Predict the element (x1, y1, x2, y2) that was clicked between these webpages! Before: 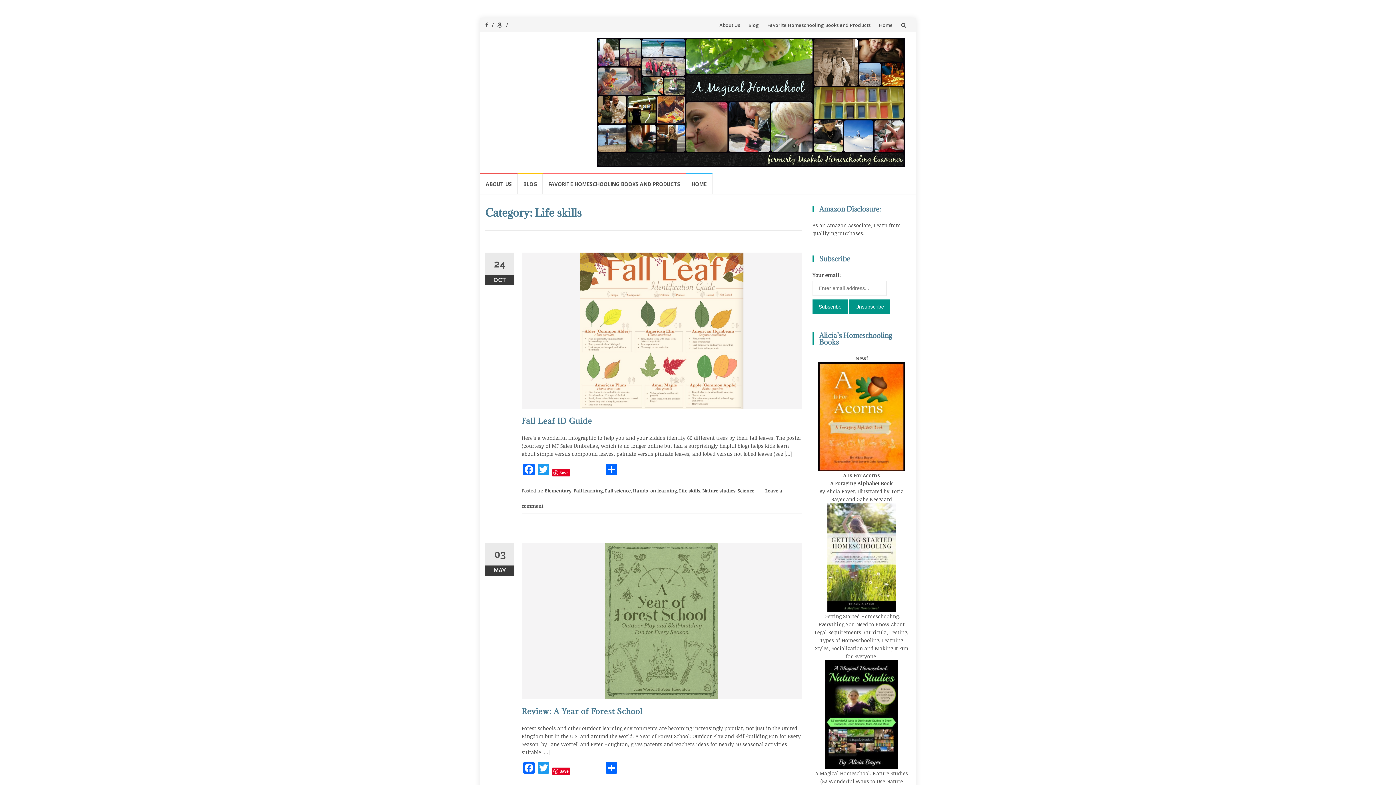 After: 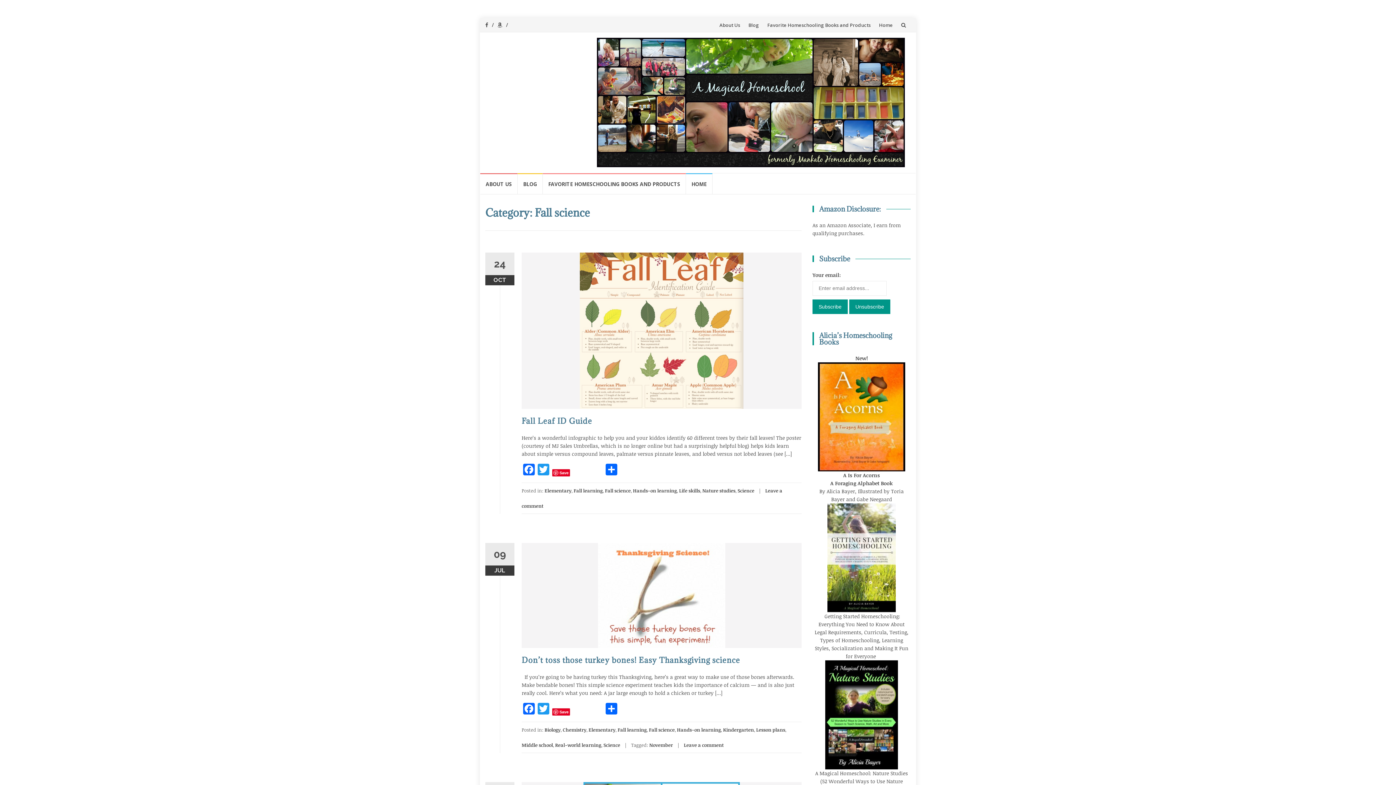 Action: bbox: (605, 487, 630, 494) label: Fall science